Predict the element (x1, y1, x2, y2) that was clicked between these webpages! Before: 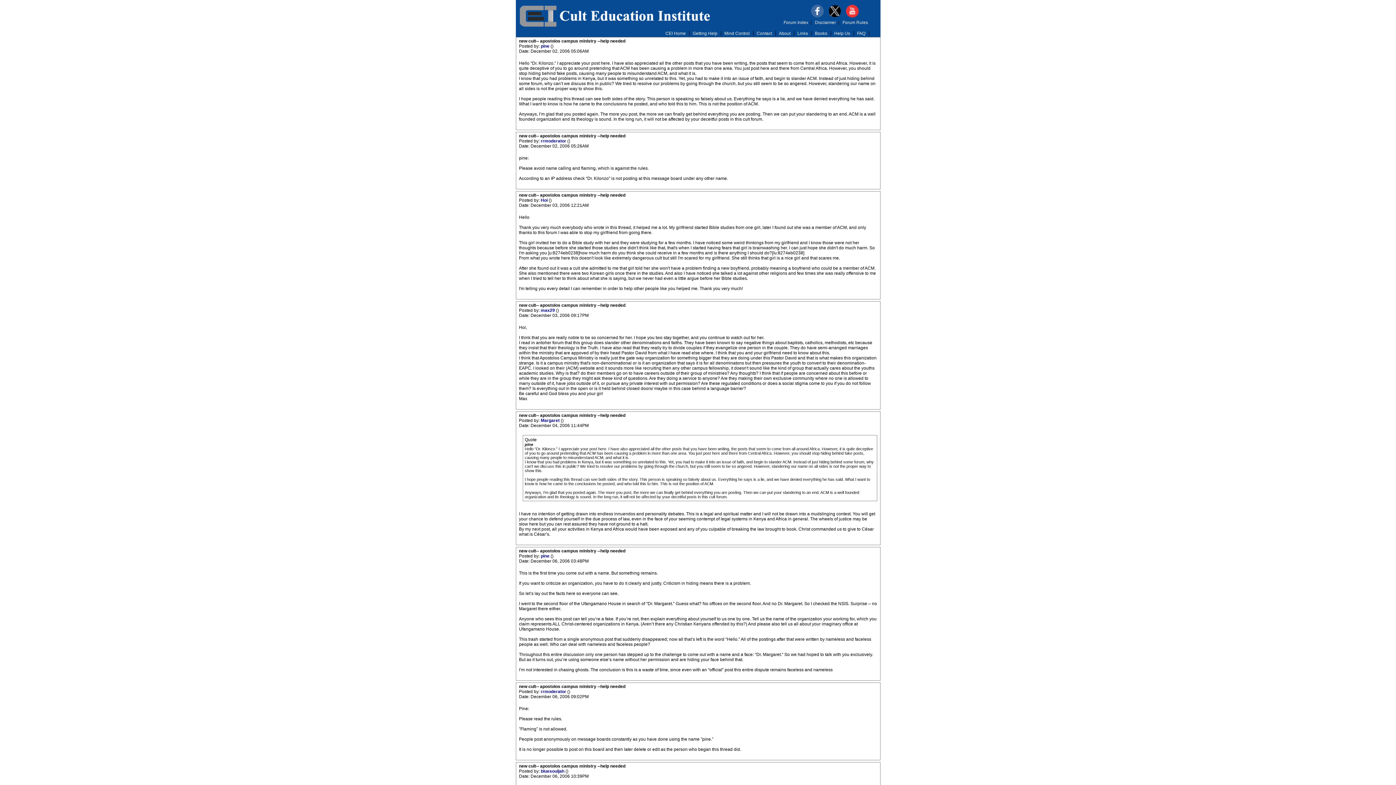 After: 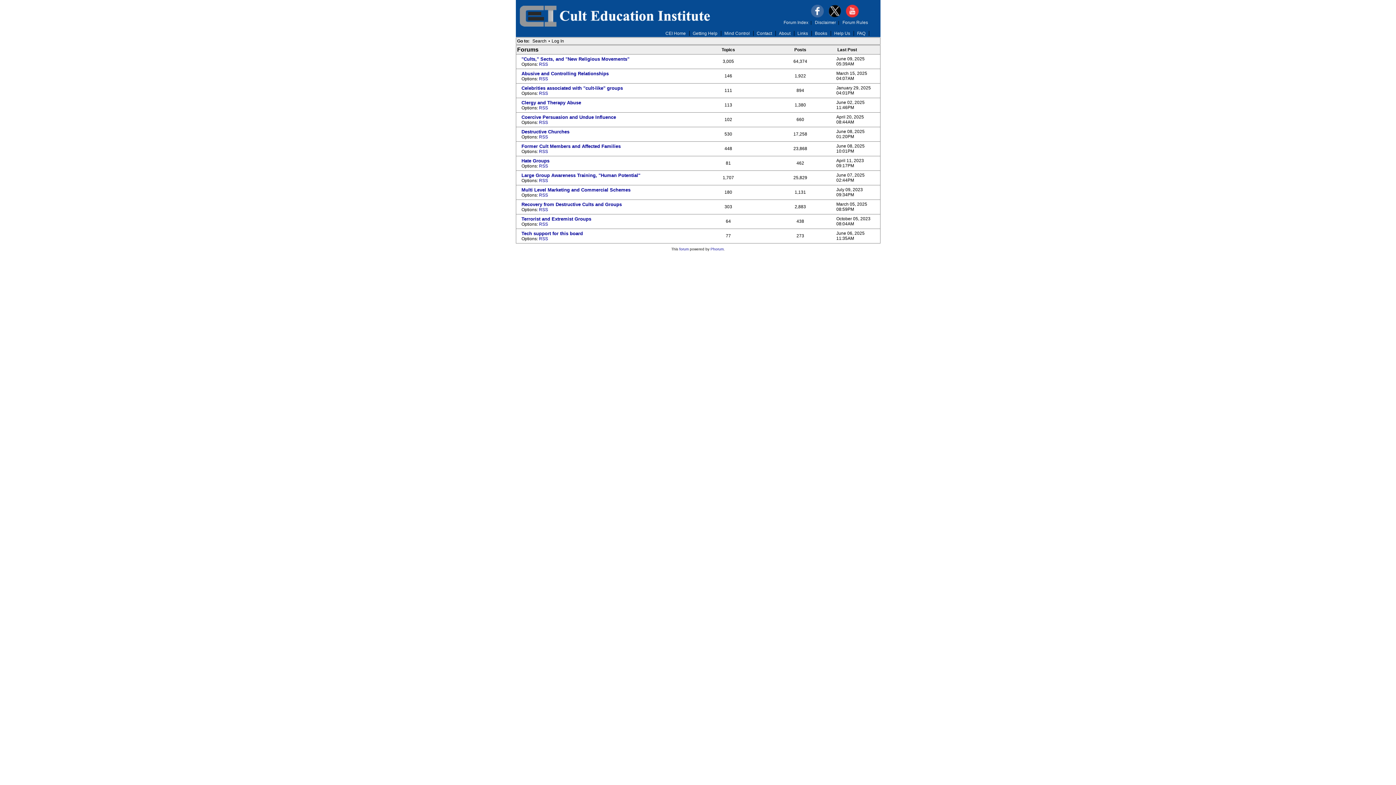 Action: bbox: (529, 8, 722, 28)